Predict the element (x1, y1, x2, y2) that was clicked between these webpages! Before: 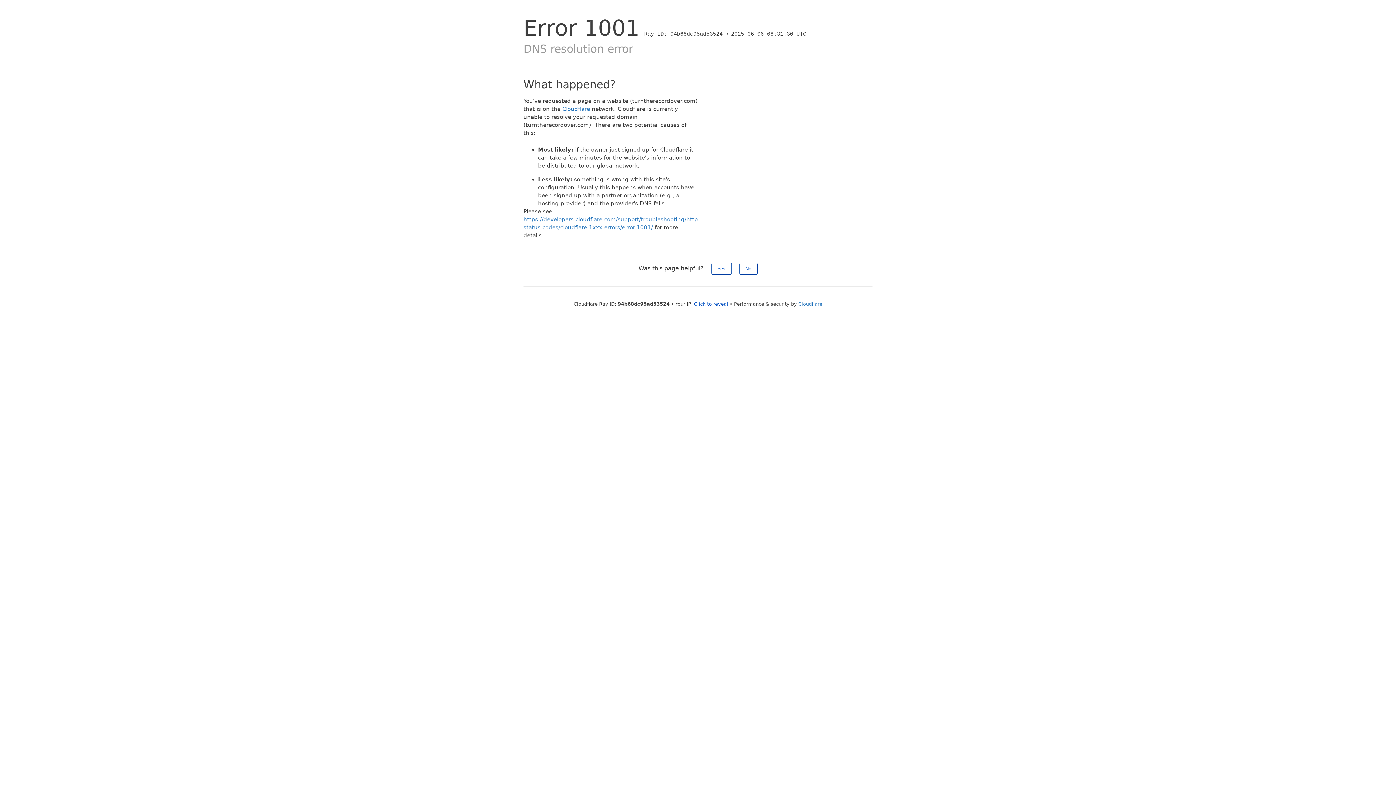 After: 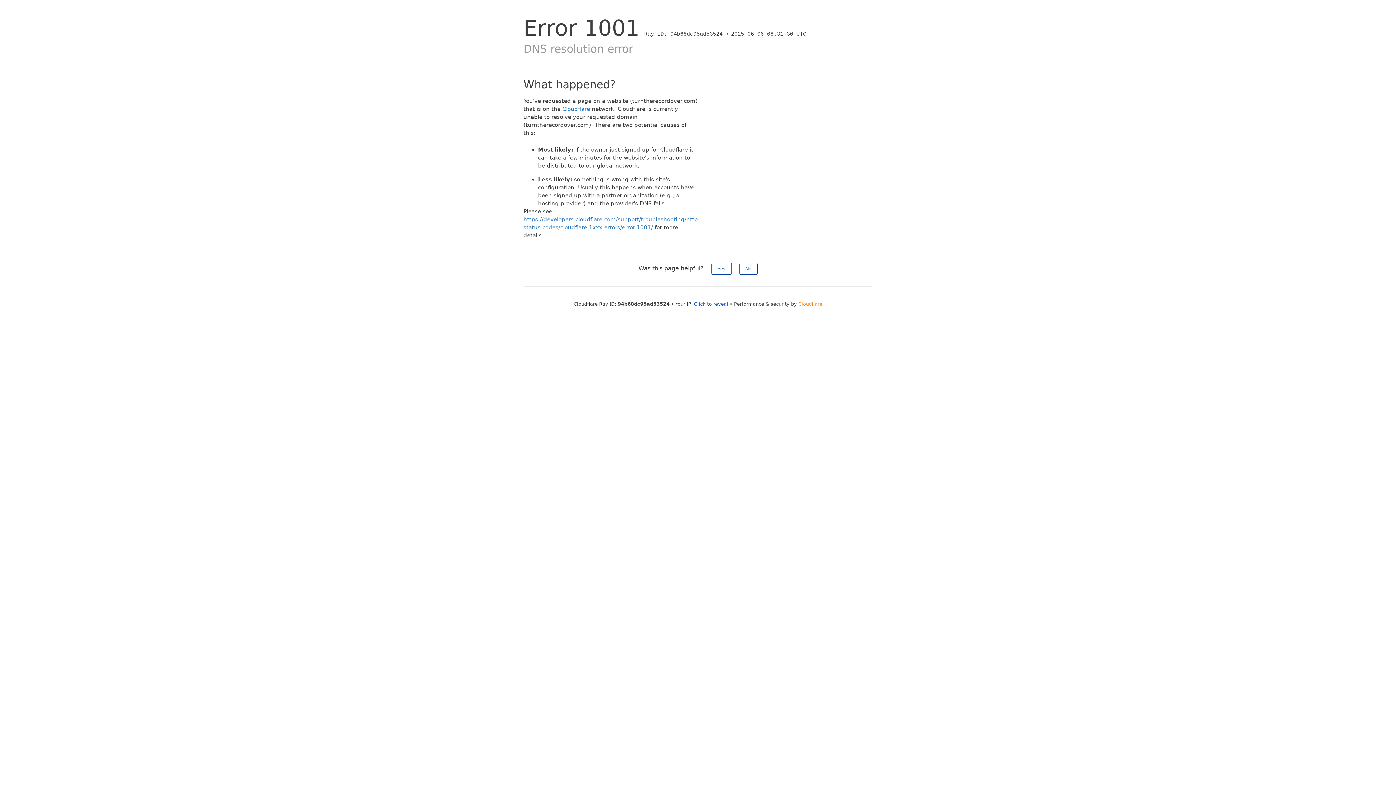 Action: bbox: (798, 301, 822, 306) label: Cloudflare